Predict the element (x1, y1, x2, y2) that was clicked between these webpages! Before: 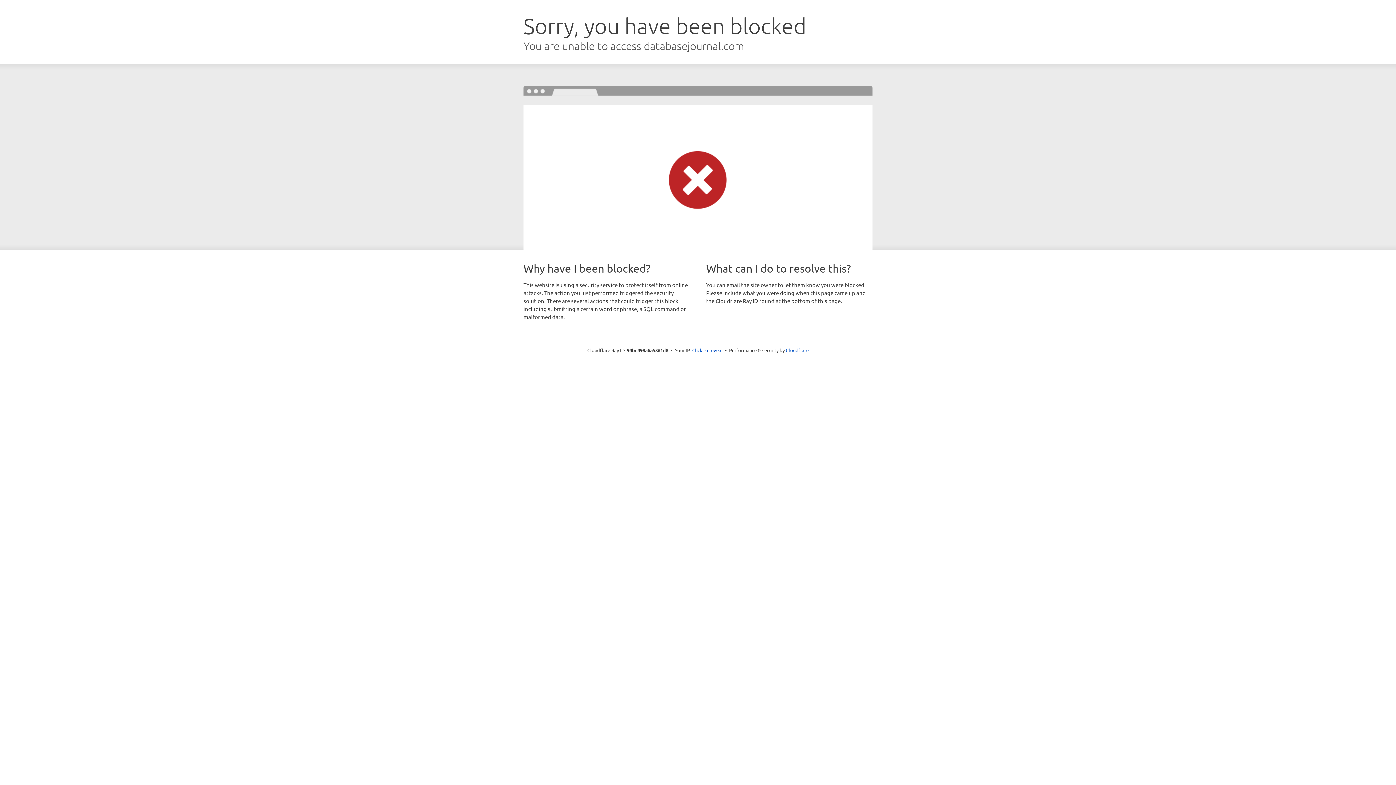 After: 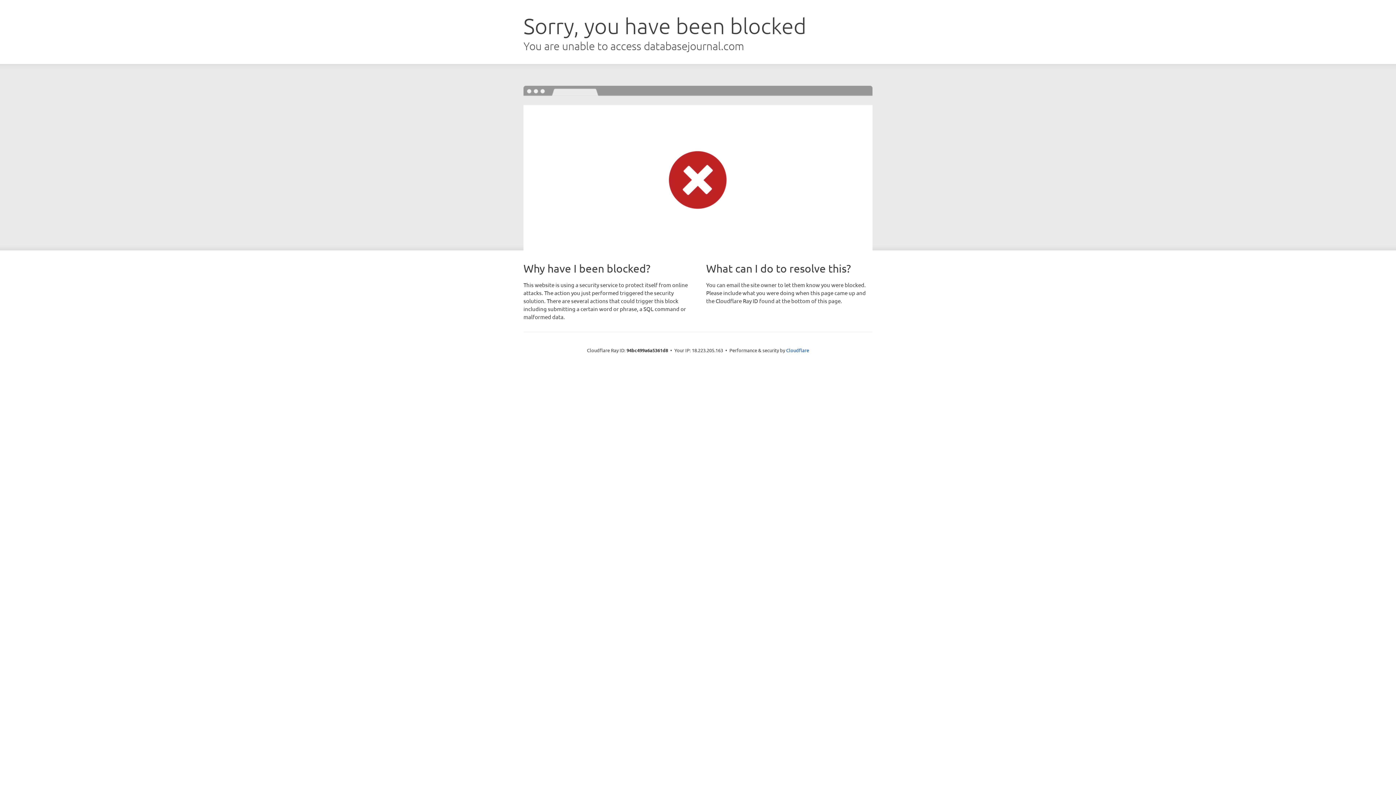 Action: label: Click to reveal bbox: (692, 346, 722, 353)